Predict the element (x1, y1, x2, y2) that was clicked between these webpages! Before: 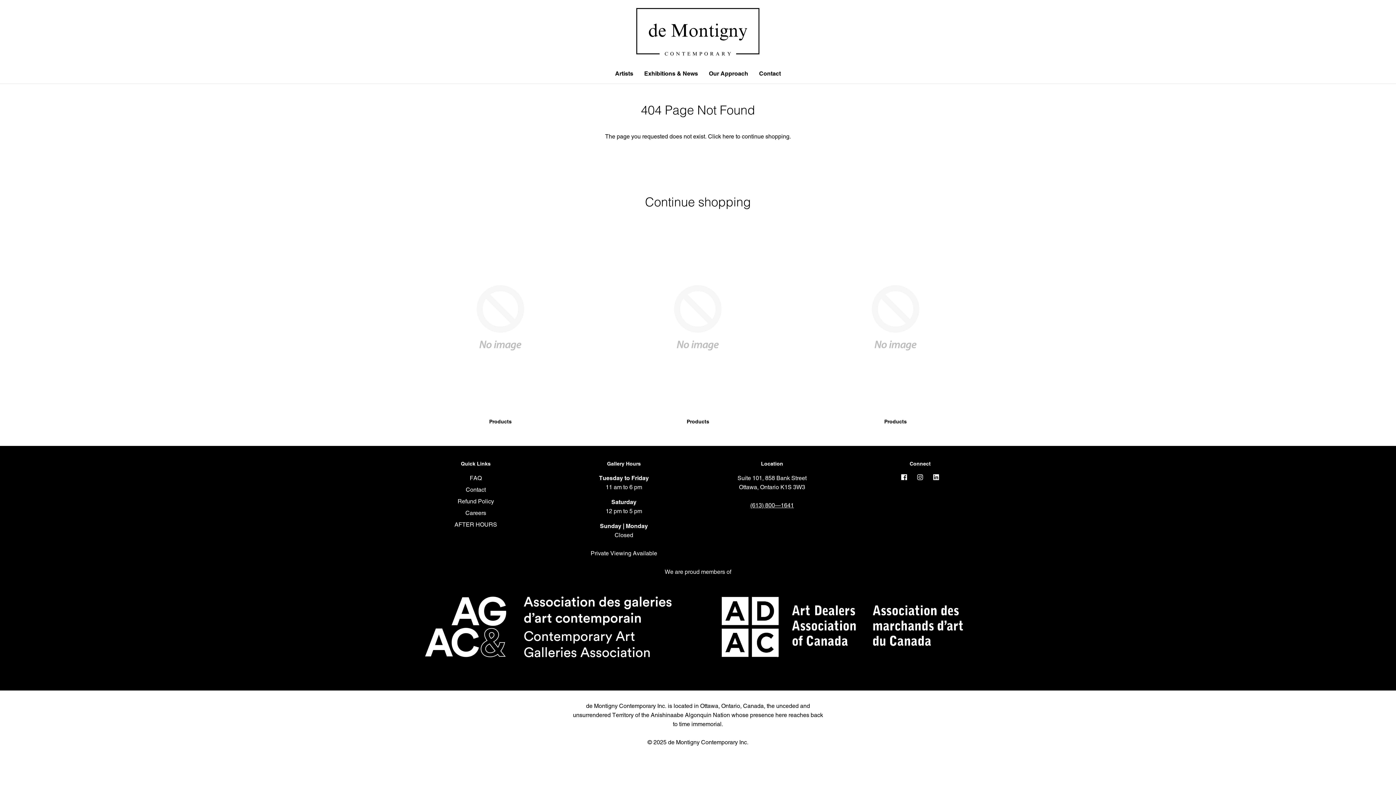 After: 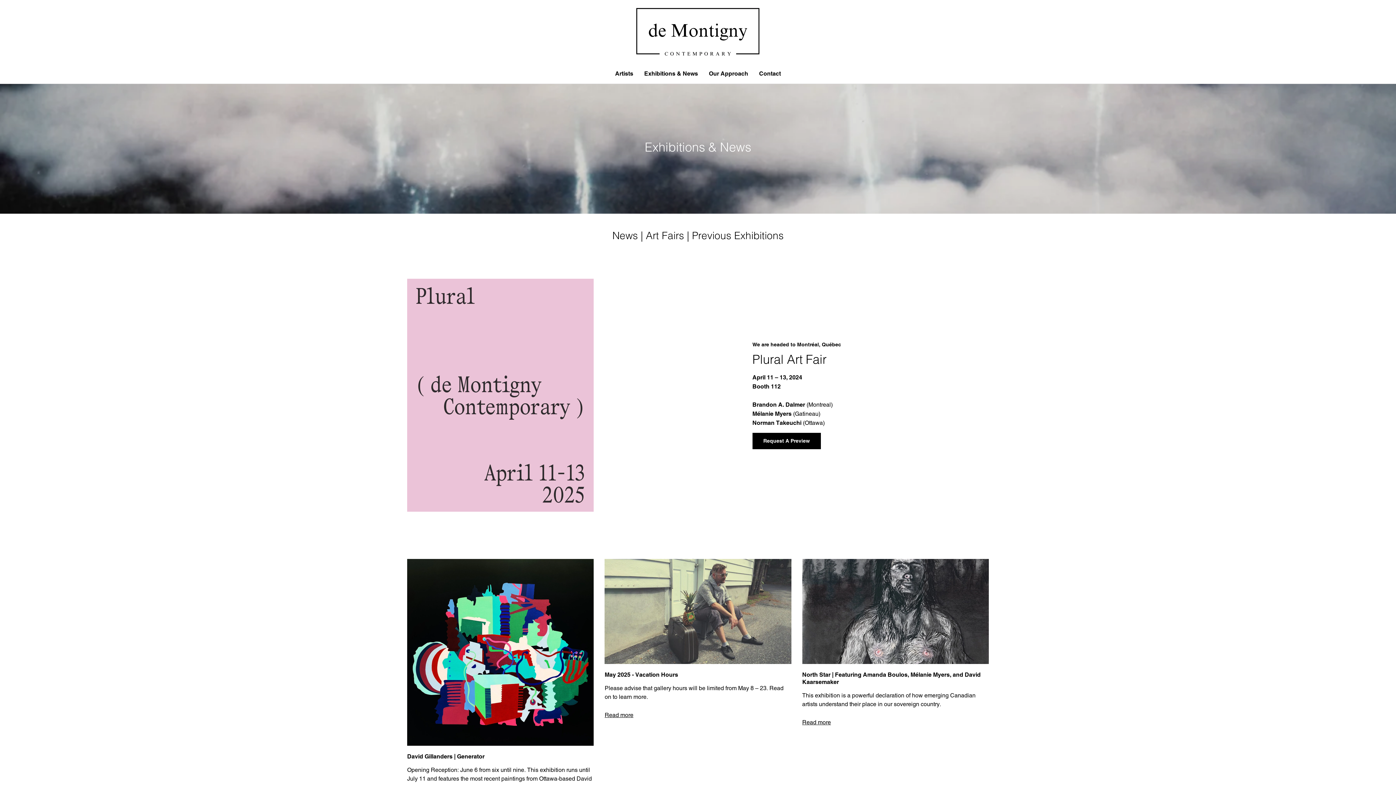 Action: bbox: (644, 68, 698, 78) label: Exhibitions & News